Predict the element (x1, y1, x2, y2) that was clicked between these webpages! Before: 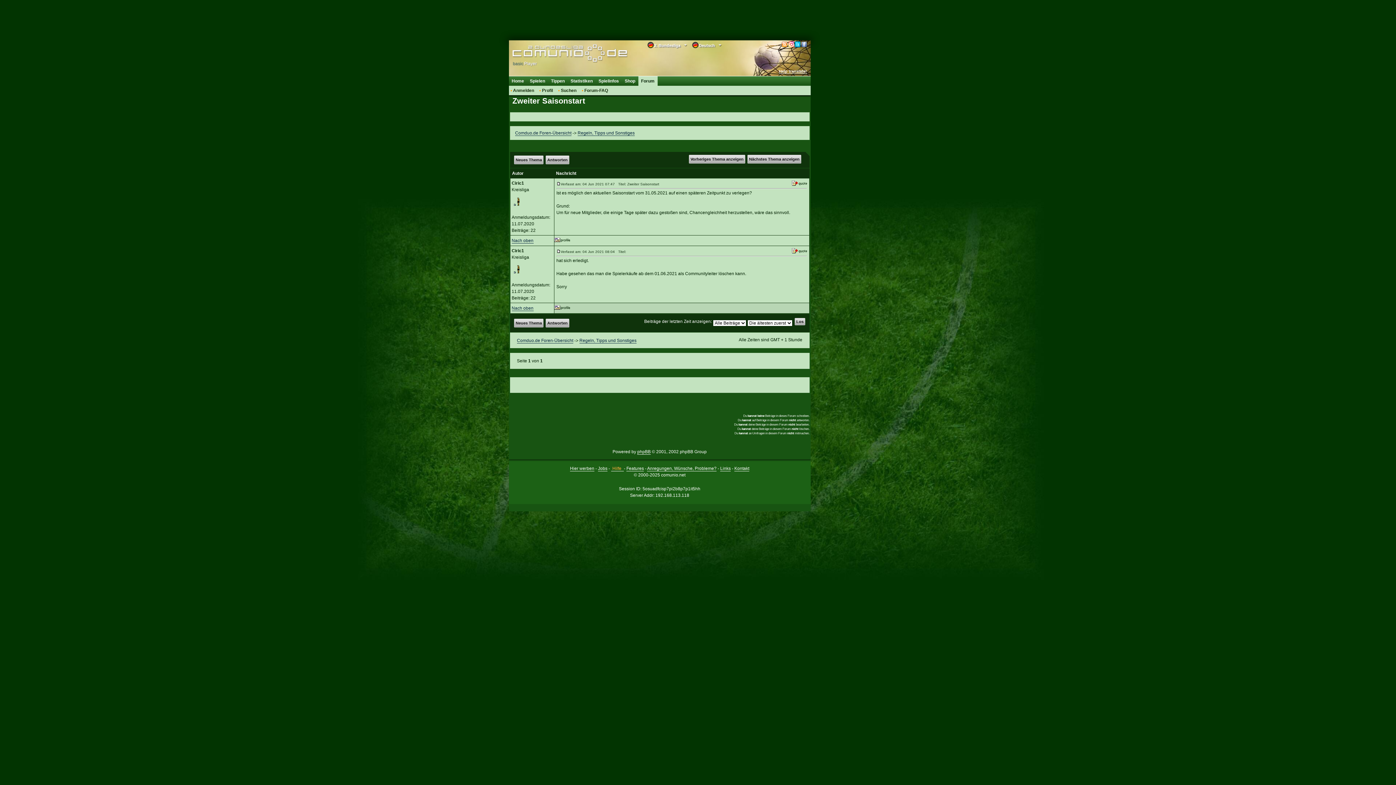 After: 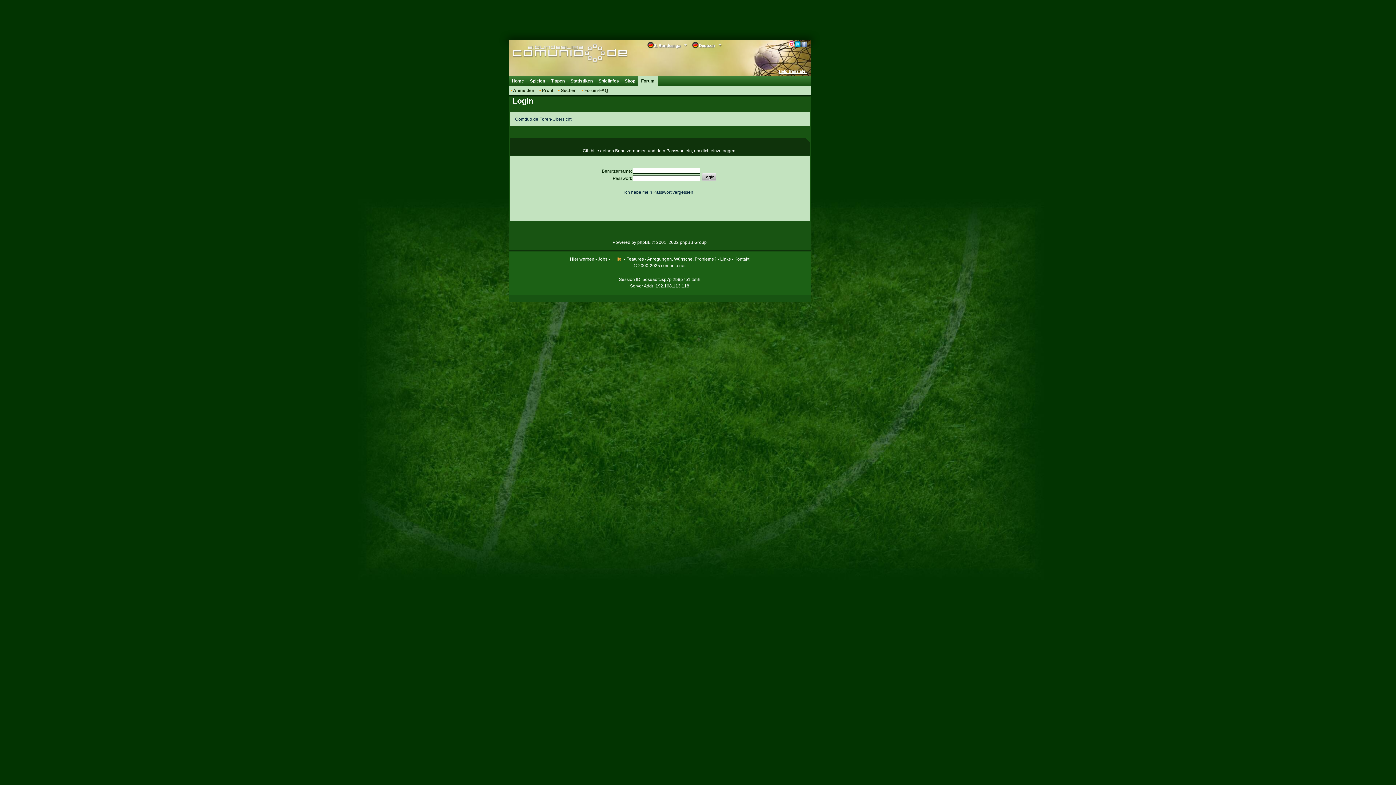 Action: bbox: (545, 318, 569, 327) label: Antworten